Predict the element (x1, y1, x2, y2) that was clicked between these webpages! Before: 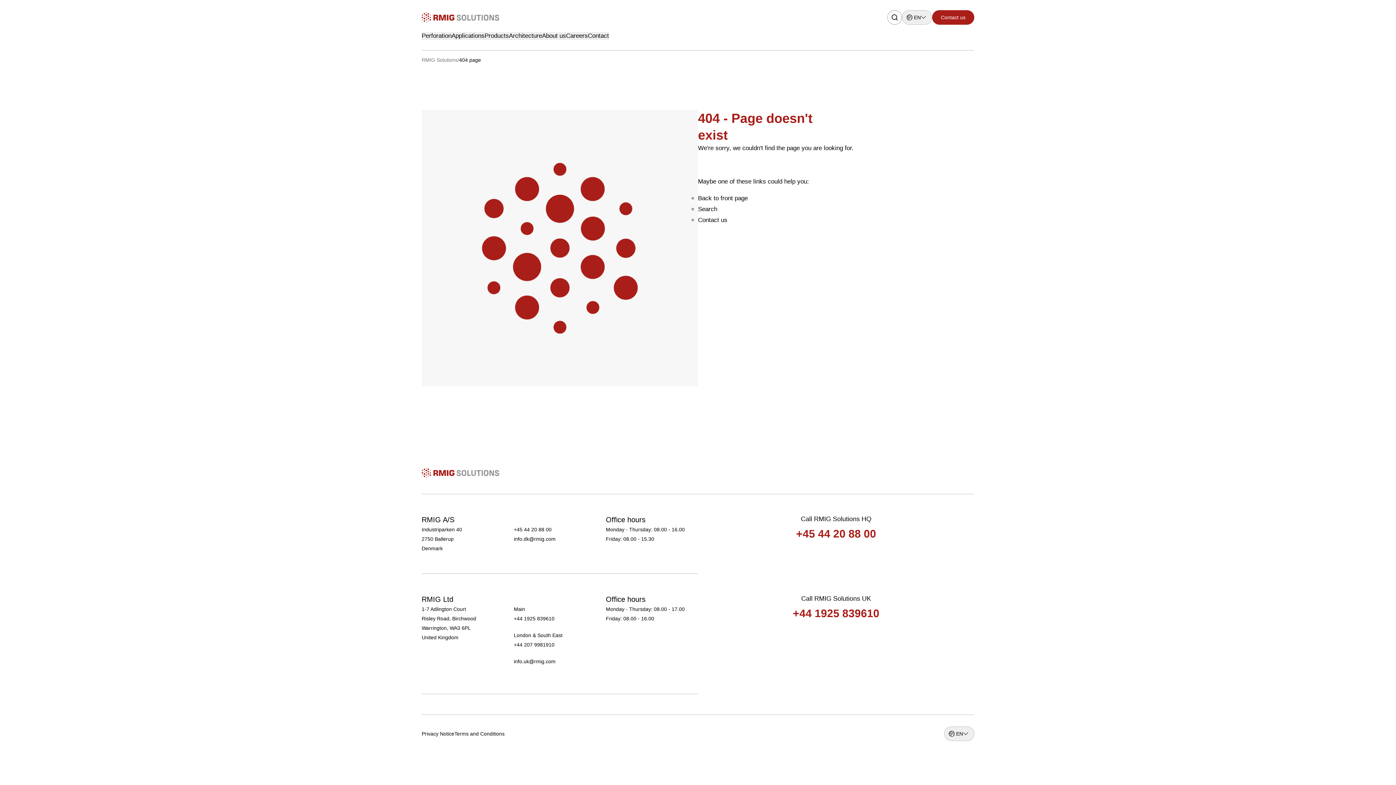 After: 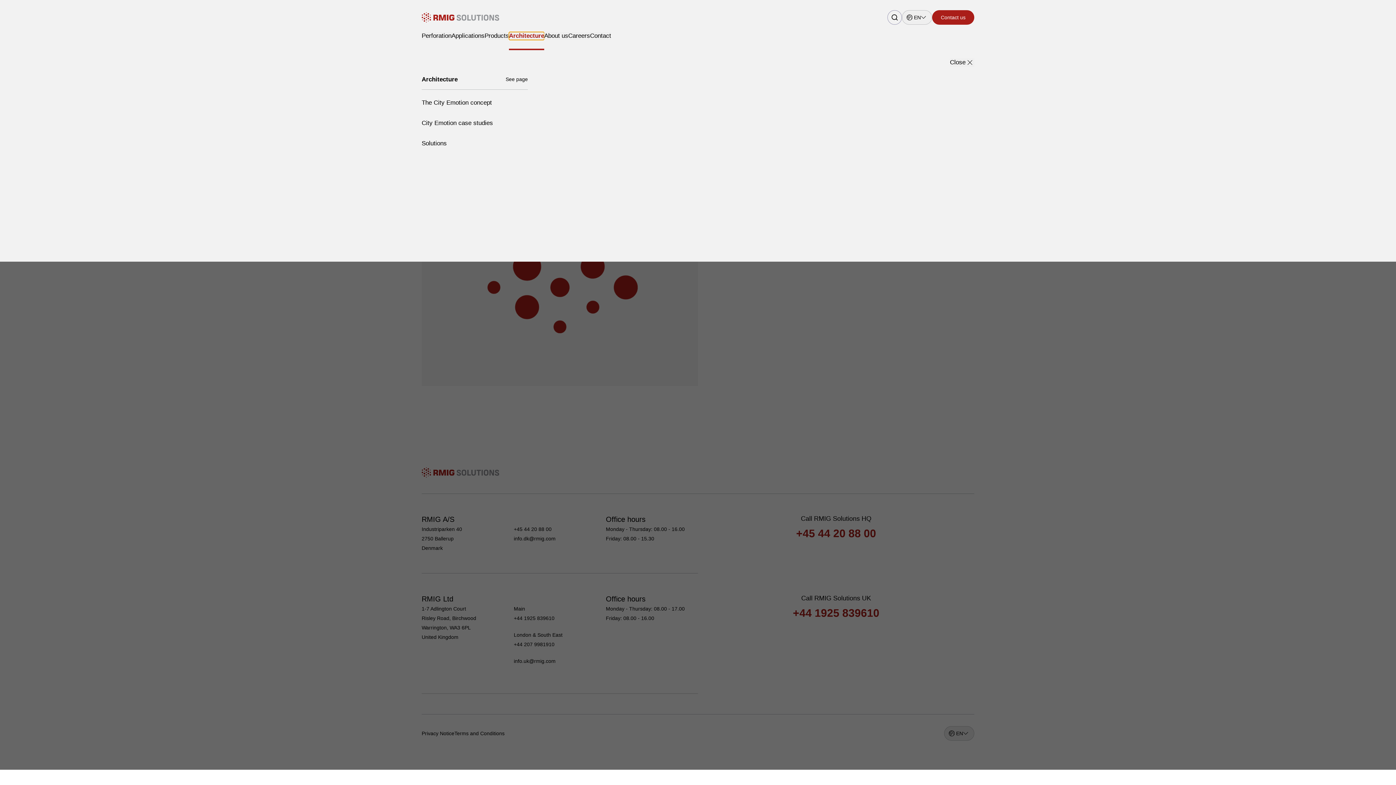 Action: label: Architecture bbox: (509, 32, 542, 40)